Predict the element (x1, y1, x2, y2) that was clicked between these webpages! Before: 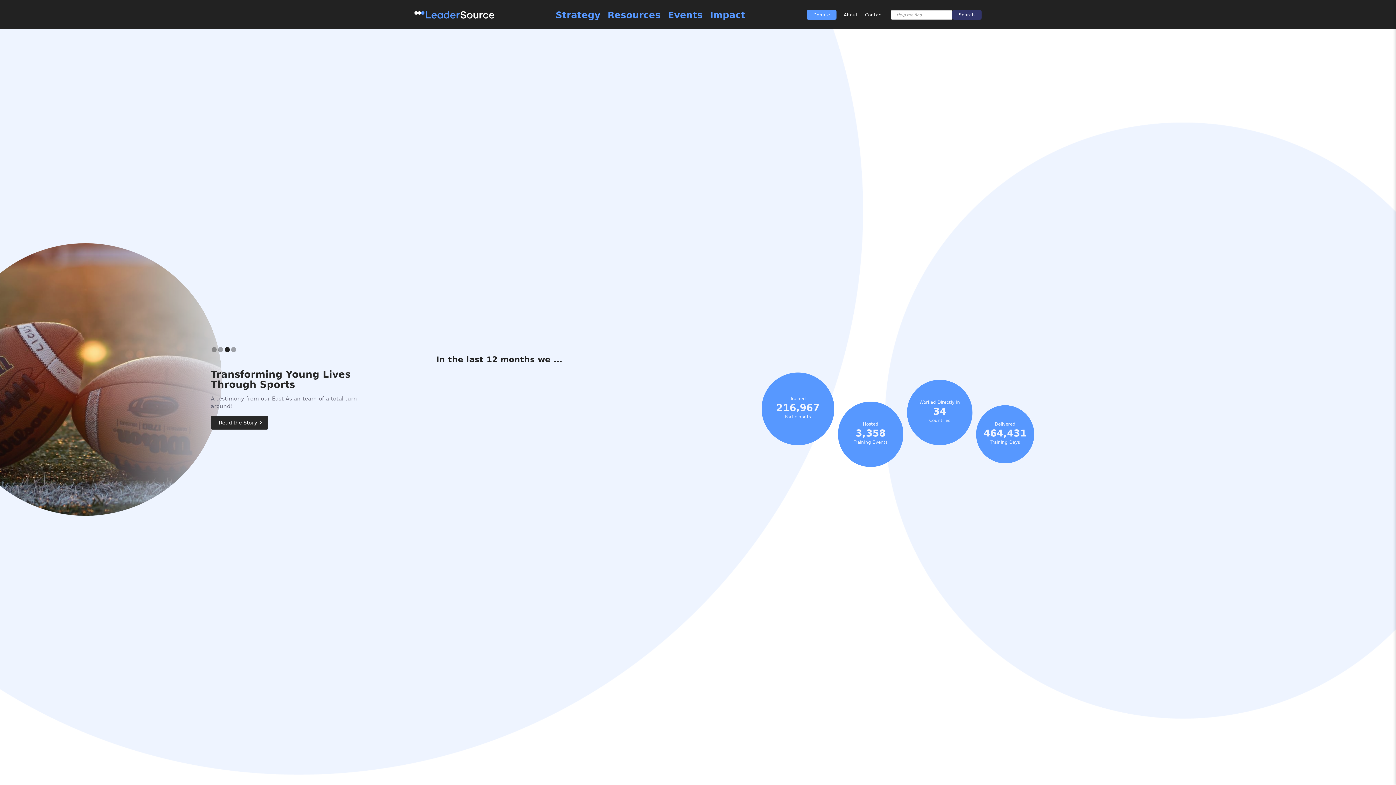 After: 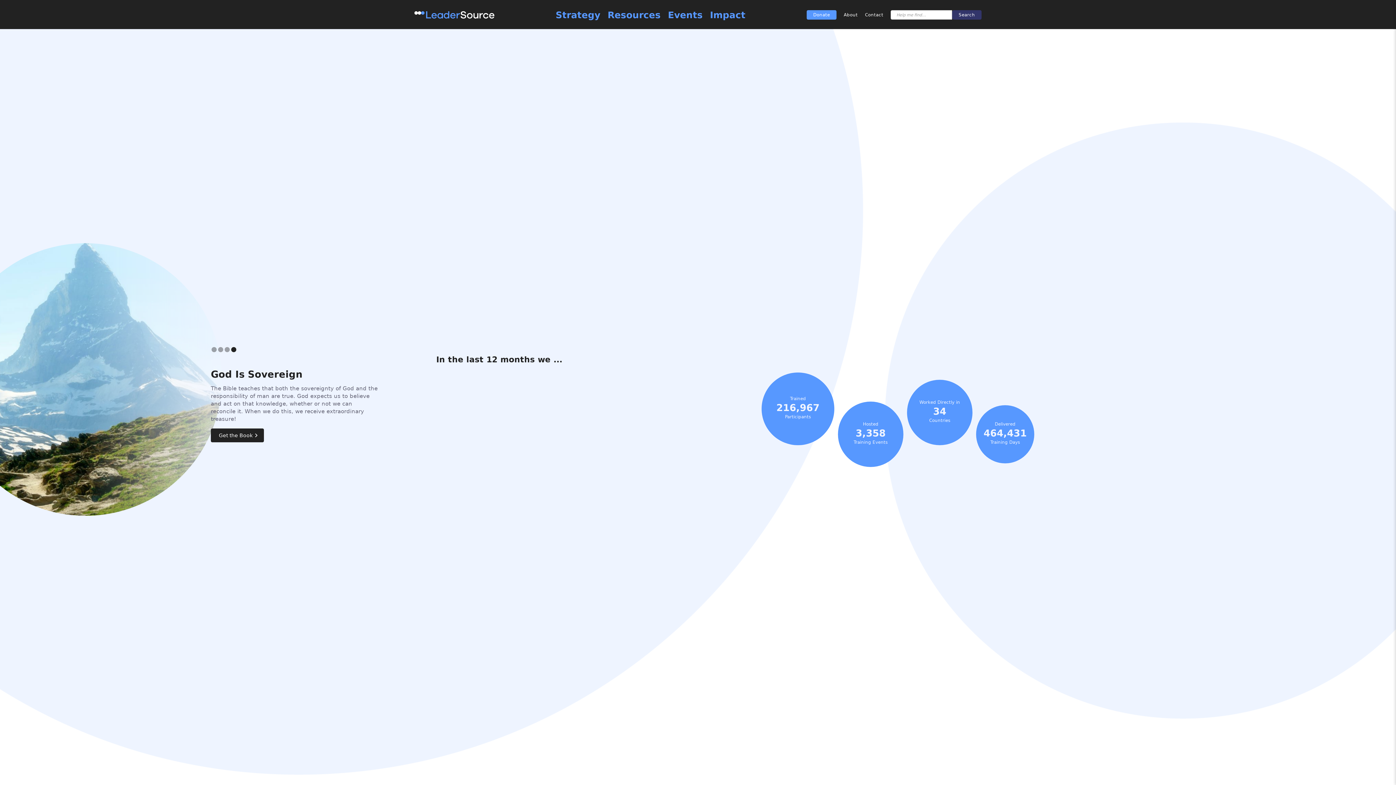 Action: bbox: (231, 347, 236, 352) label: Show slide 4 of 4